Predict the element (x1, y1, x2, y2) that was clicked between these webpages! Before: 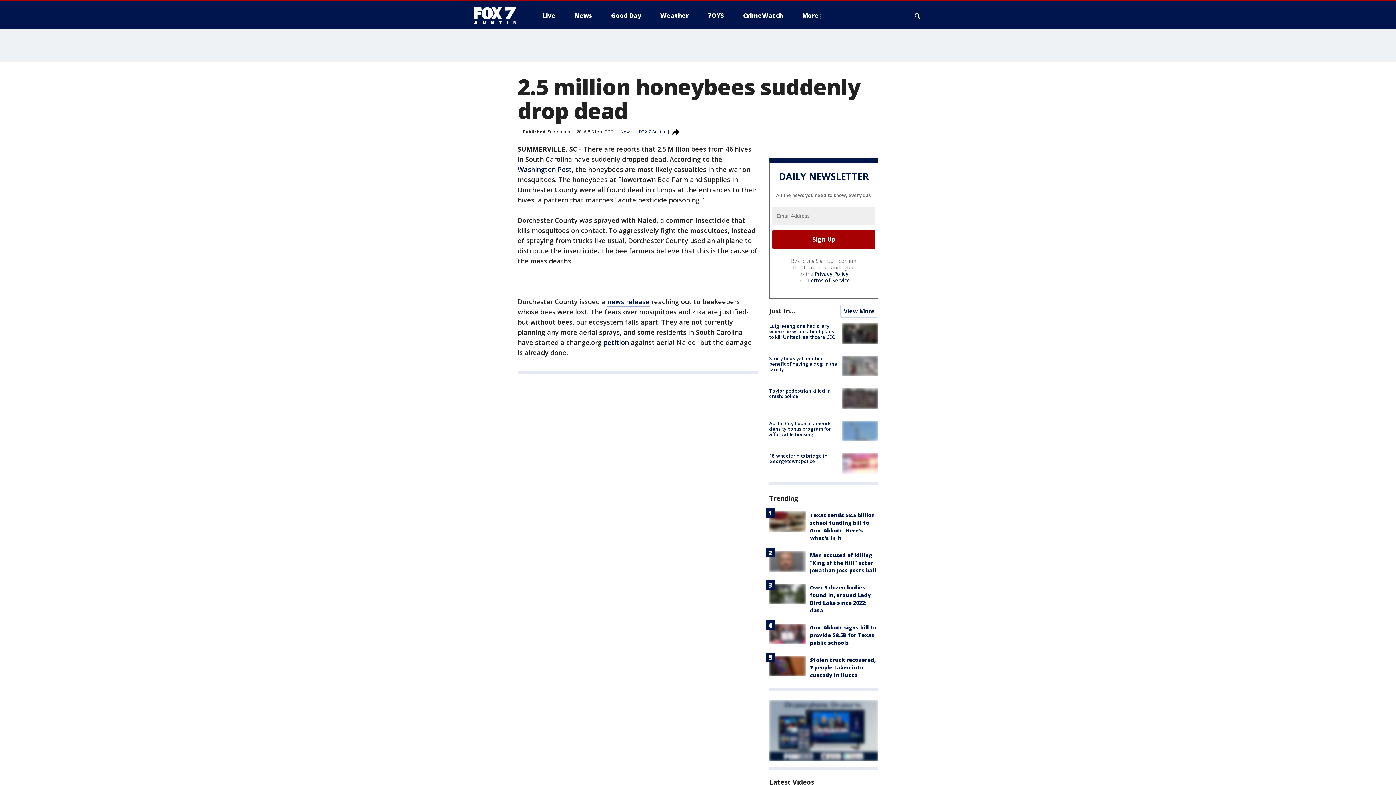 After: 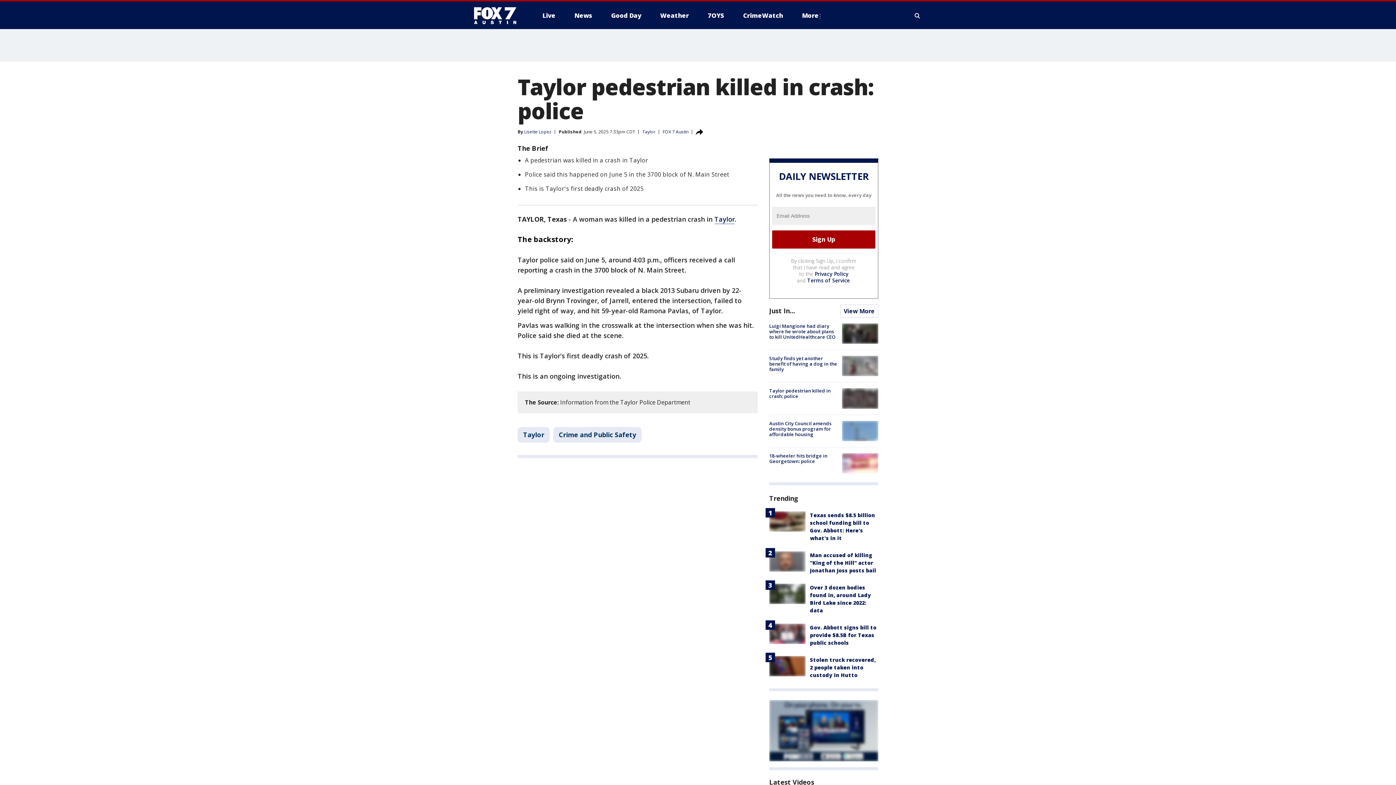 Action: bbox: (769, 387, 830, 399) label: Taylor pedestrian killed in crash: police